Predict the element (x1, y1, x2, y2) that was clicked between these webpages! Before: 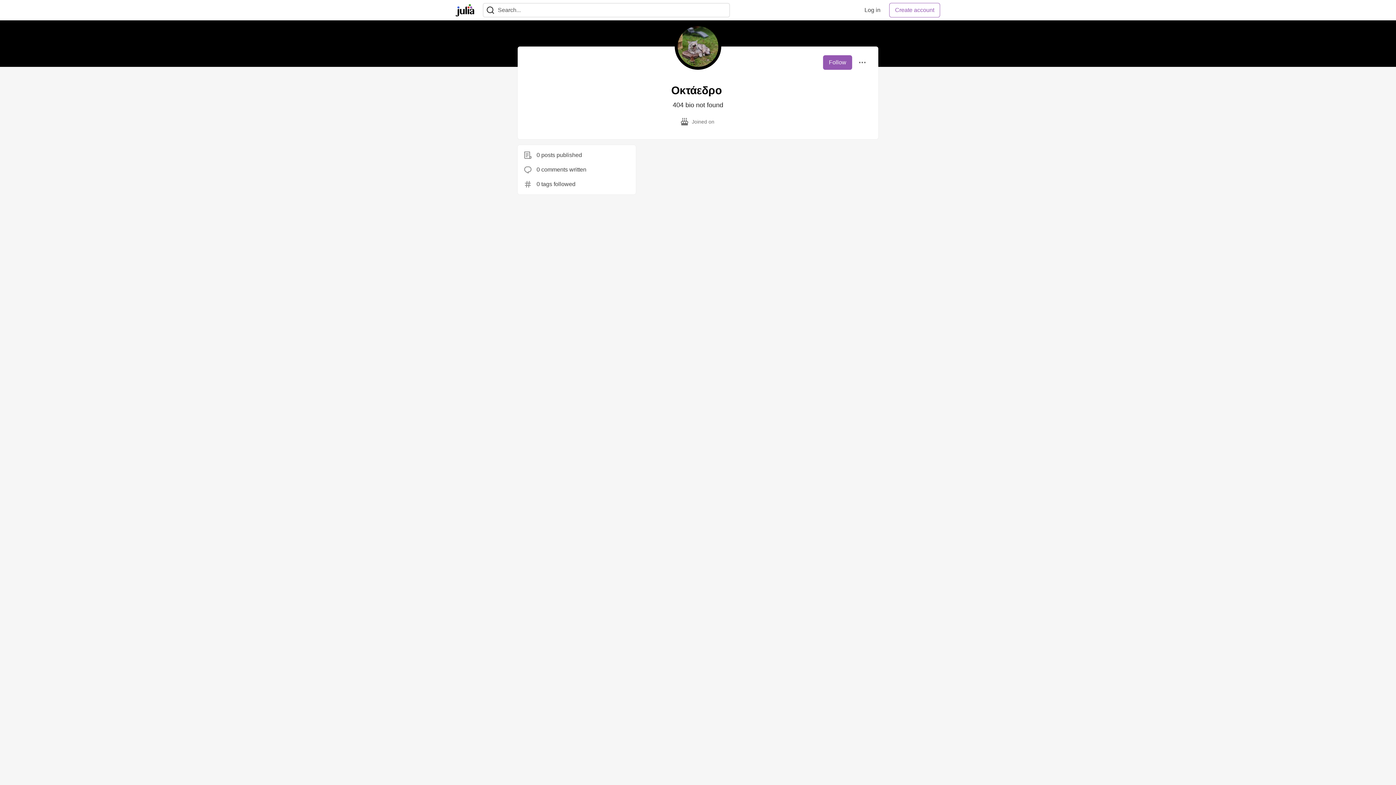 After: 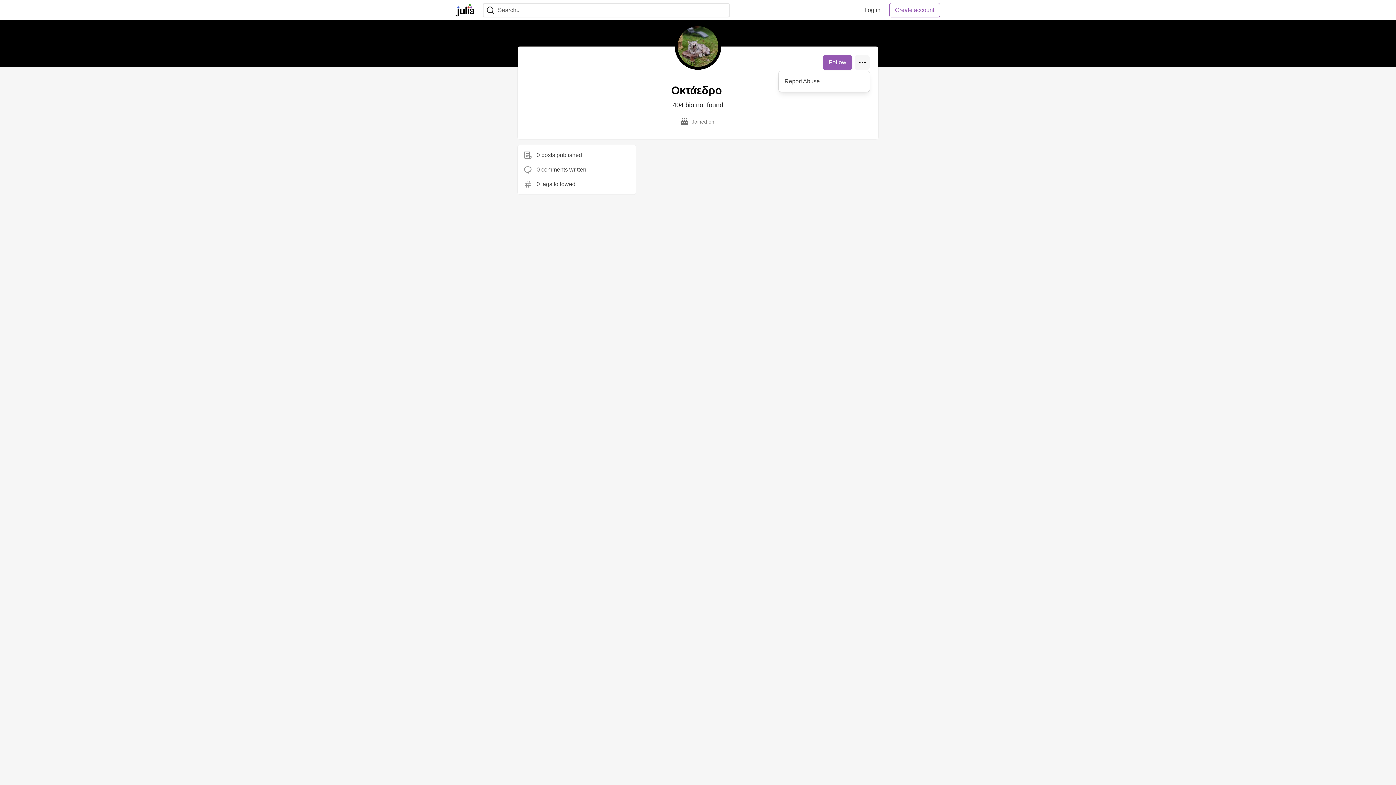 Action: bbox: (855, 55, 869, 69)